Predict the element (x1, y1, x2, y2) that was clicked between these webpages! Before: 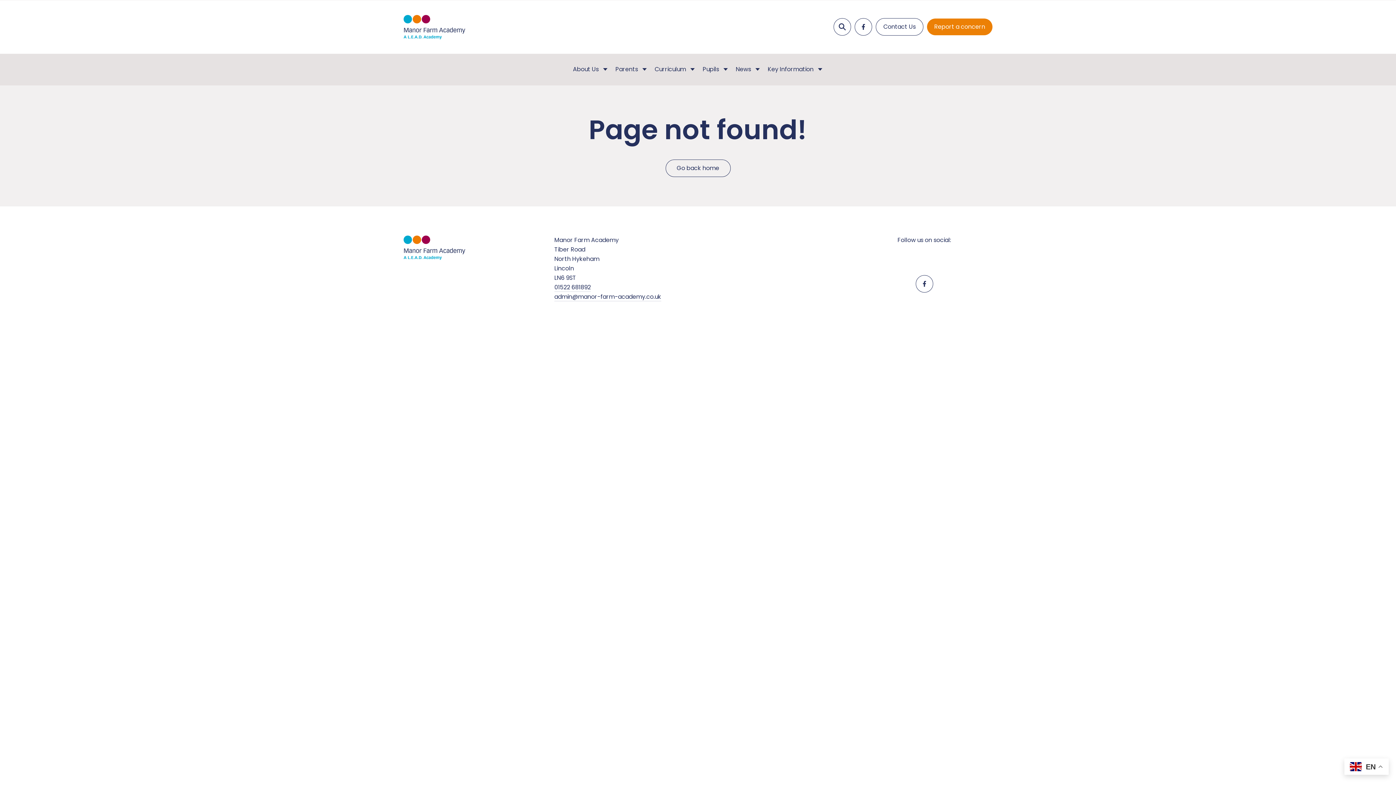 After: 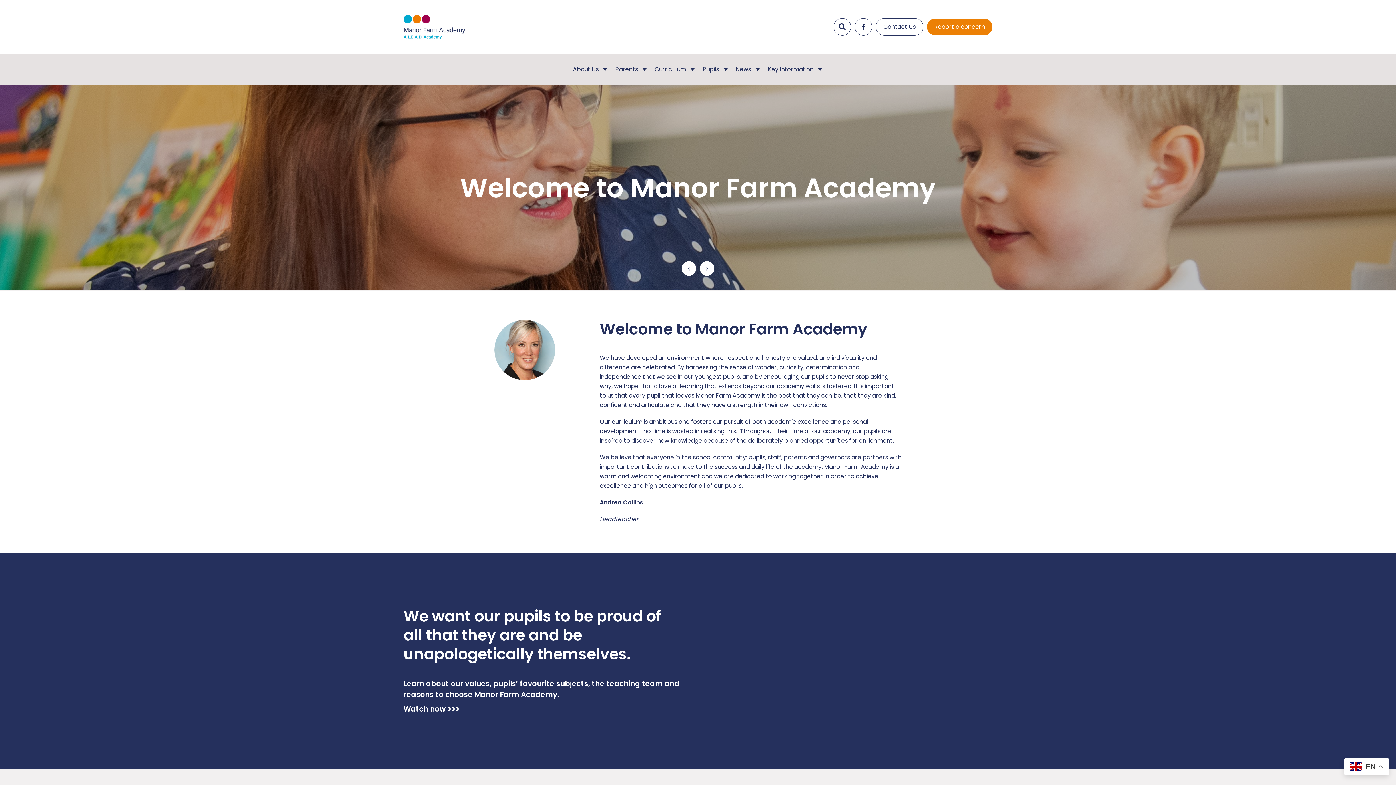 Action: label: Go back home bbox: (665, 159, 730, 177)